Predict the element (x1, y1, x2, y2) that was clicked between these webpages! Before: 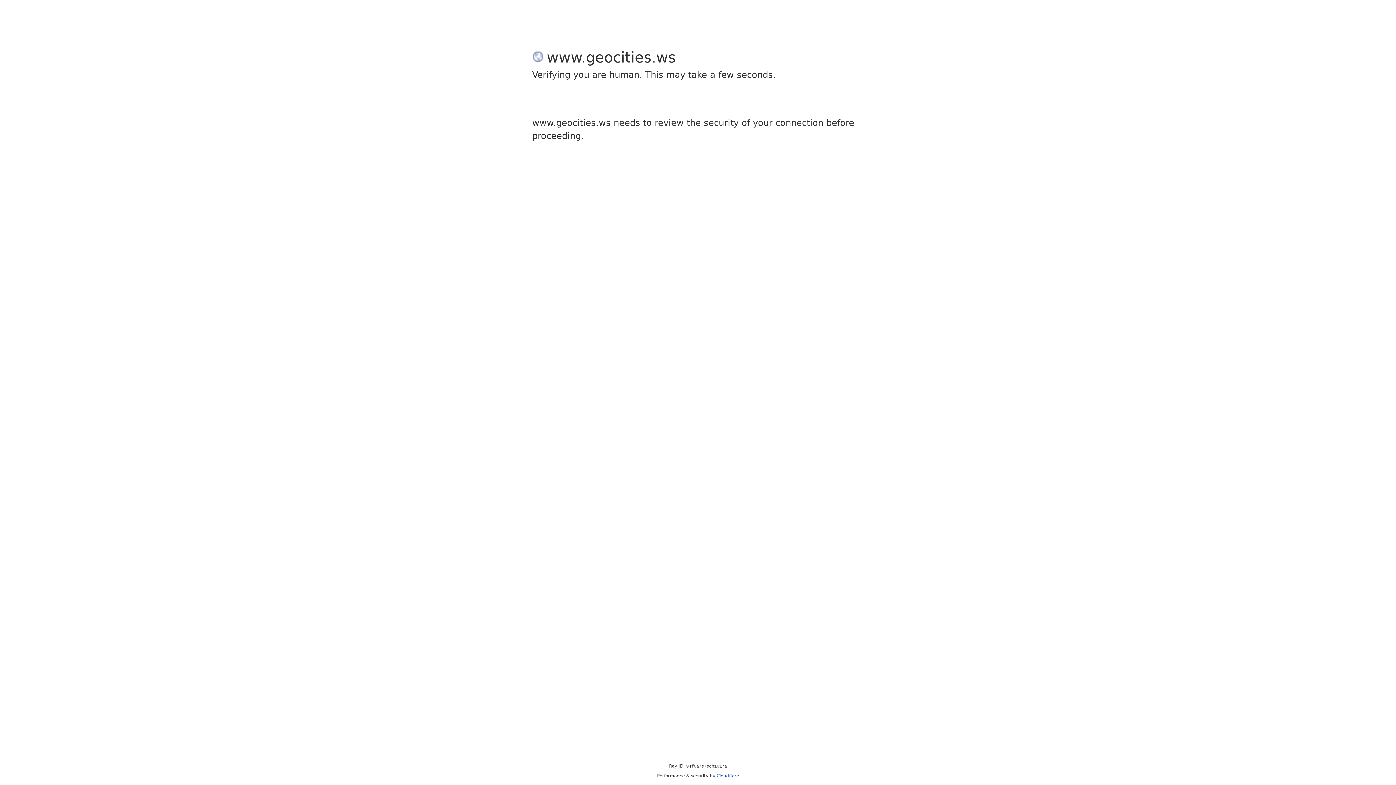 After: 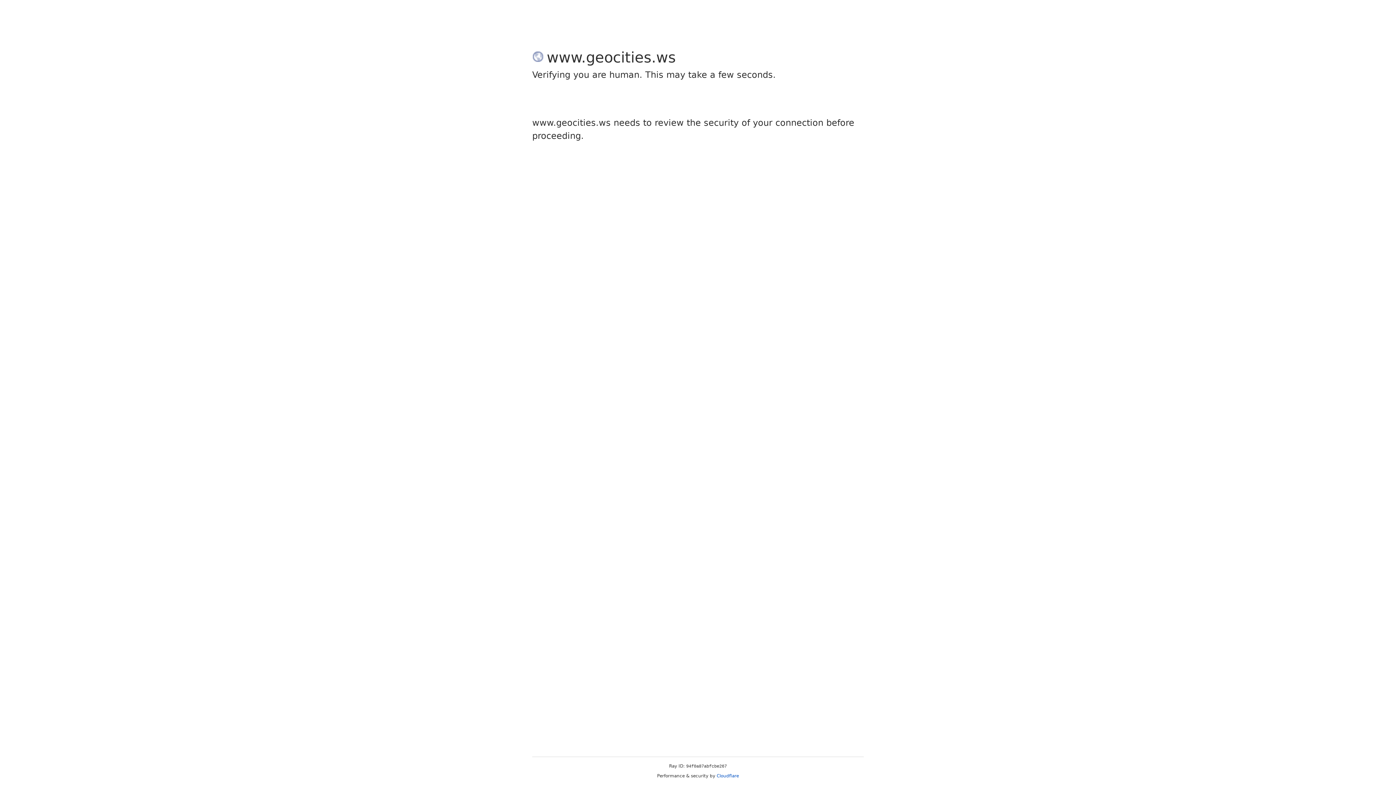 Action: bbox: (716, 773, 739, 778) label: Cloudflare